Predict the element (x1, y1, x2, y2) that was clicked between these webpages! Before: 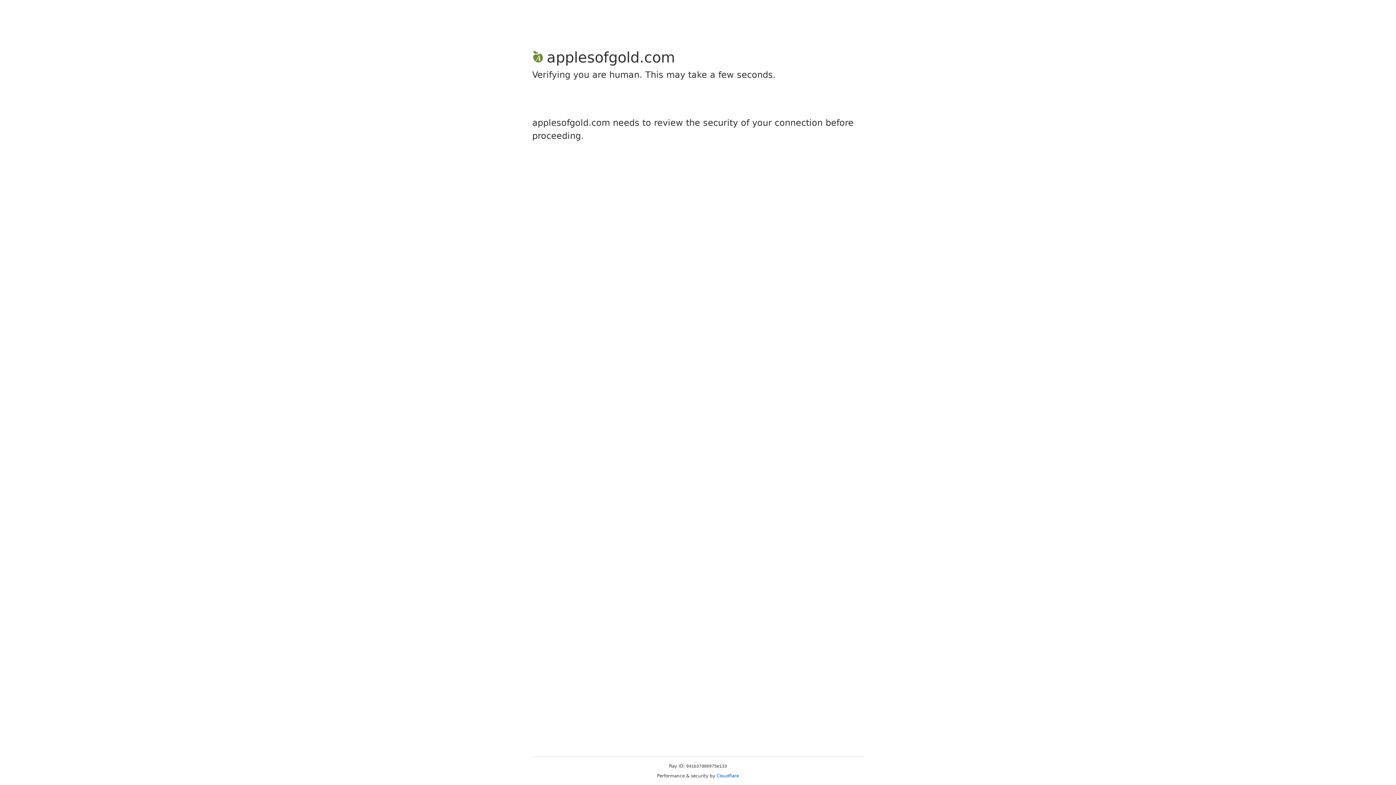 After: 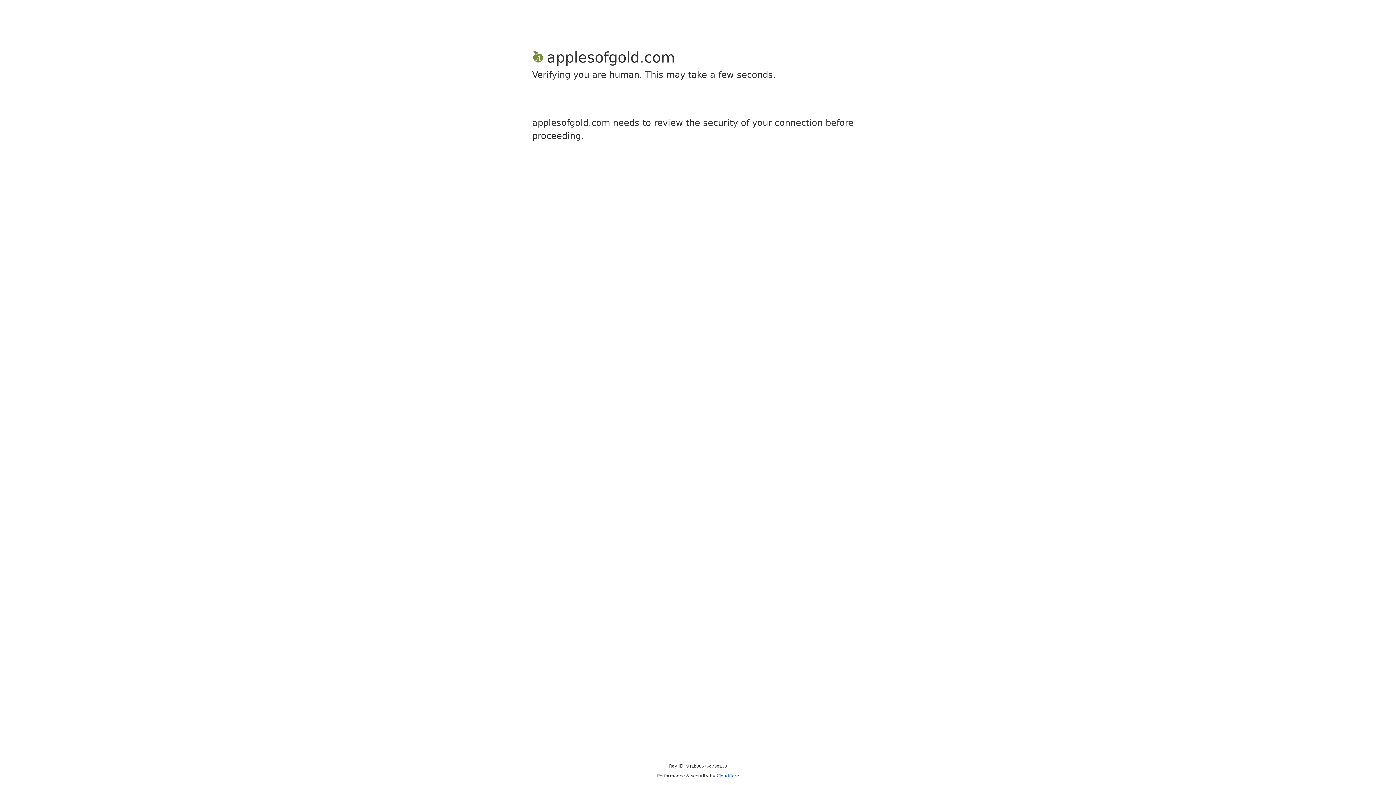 Action: label: Cloudflare bbox: (716, 773, 739, 778)